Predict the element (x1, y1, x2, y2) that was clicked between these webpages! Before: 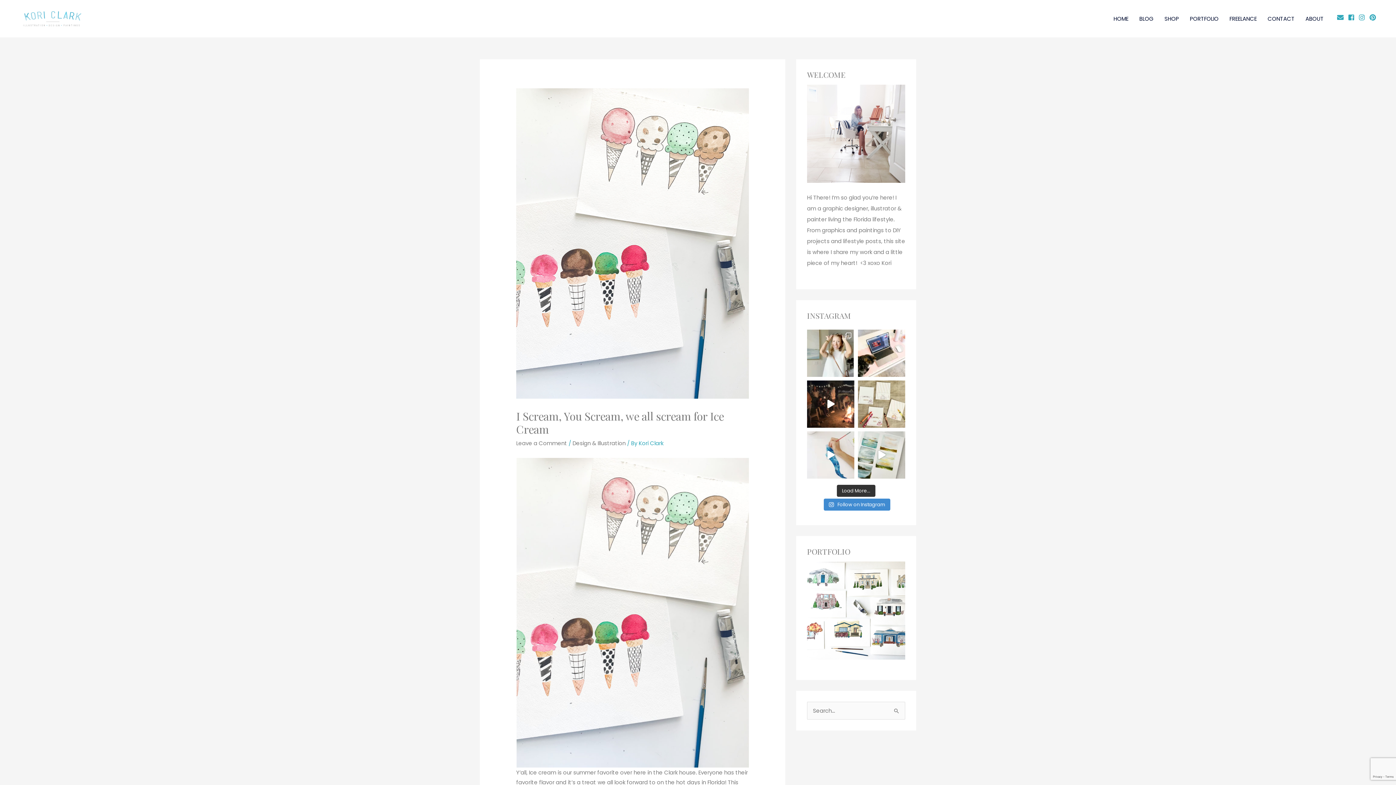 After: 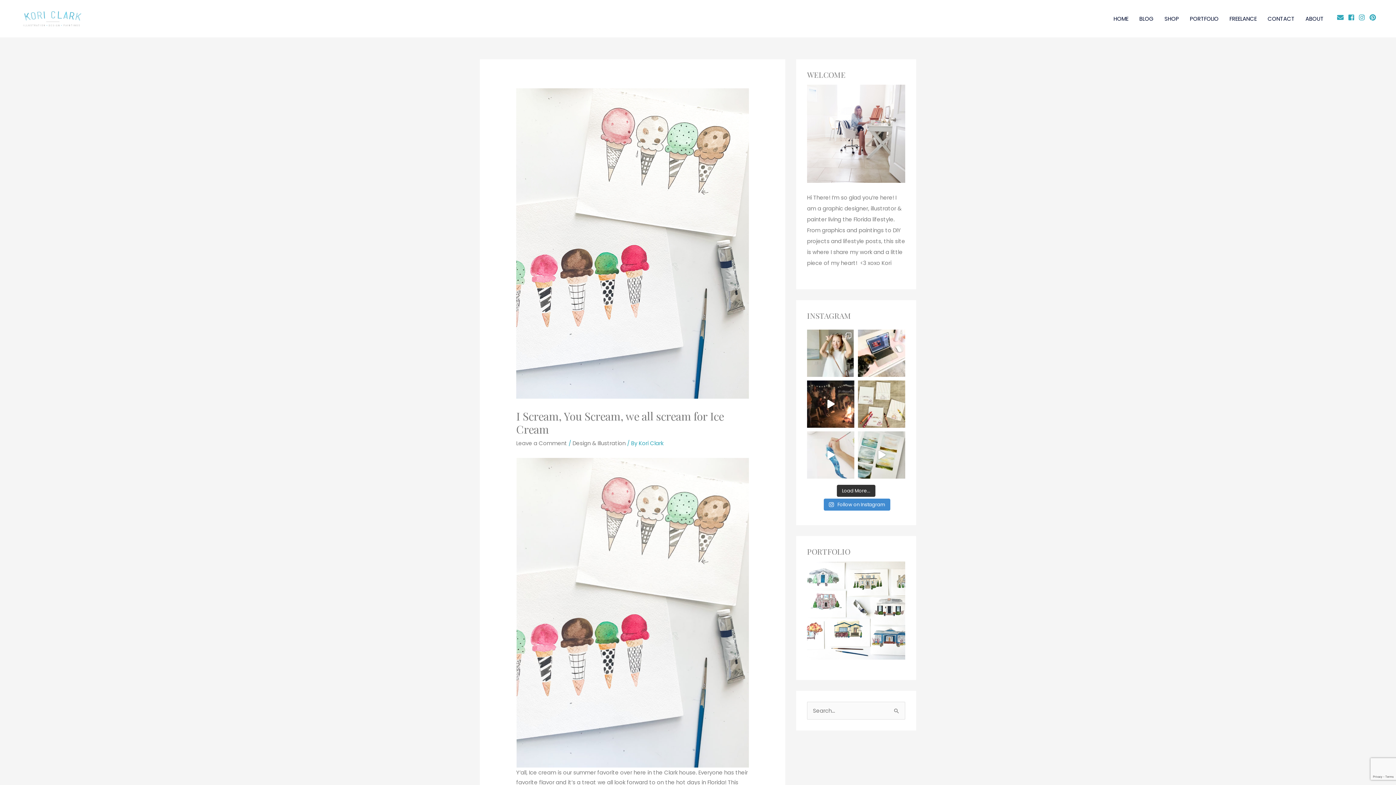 Action: label: A lot of graphics work (and busy teens) means I’ bbox: (807, 431, 854, 478)